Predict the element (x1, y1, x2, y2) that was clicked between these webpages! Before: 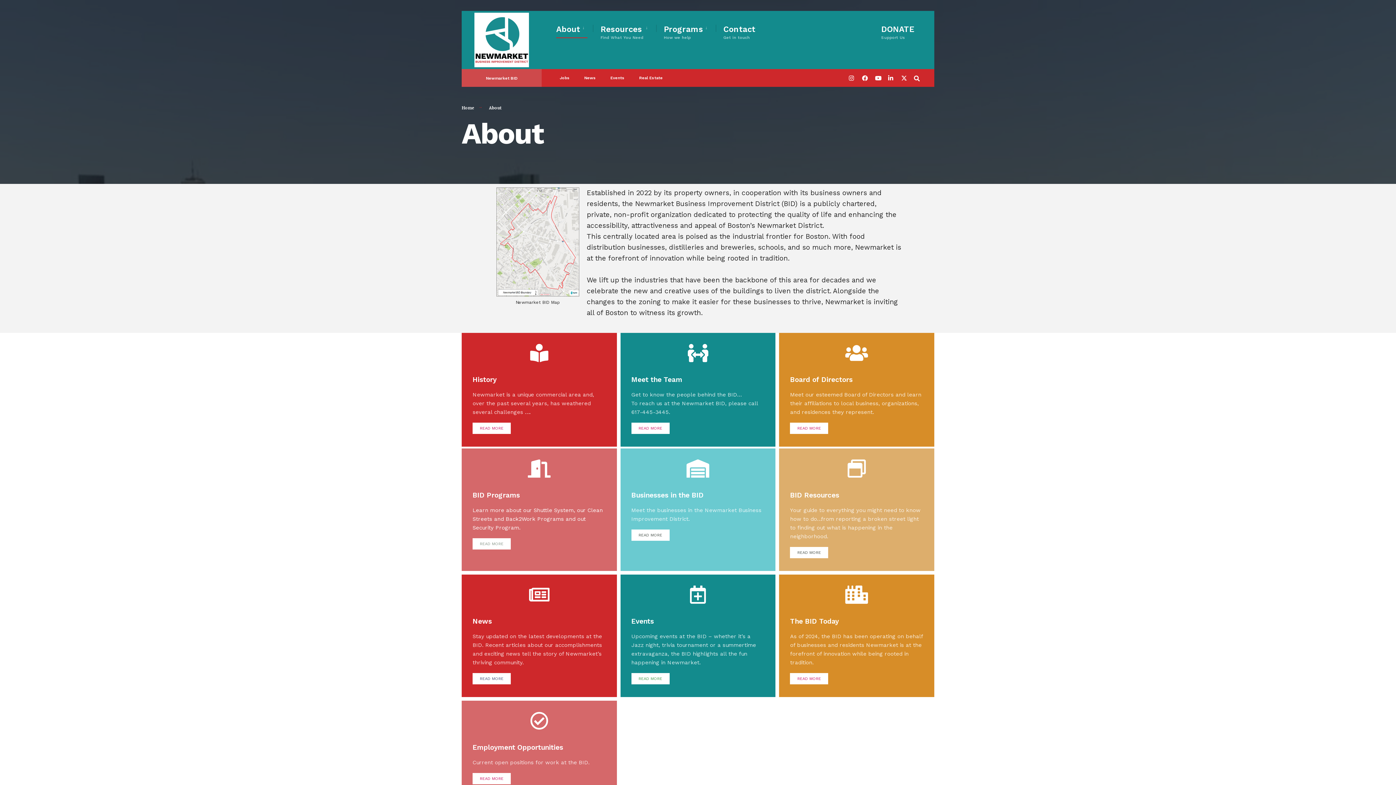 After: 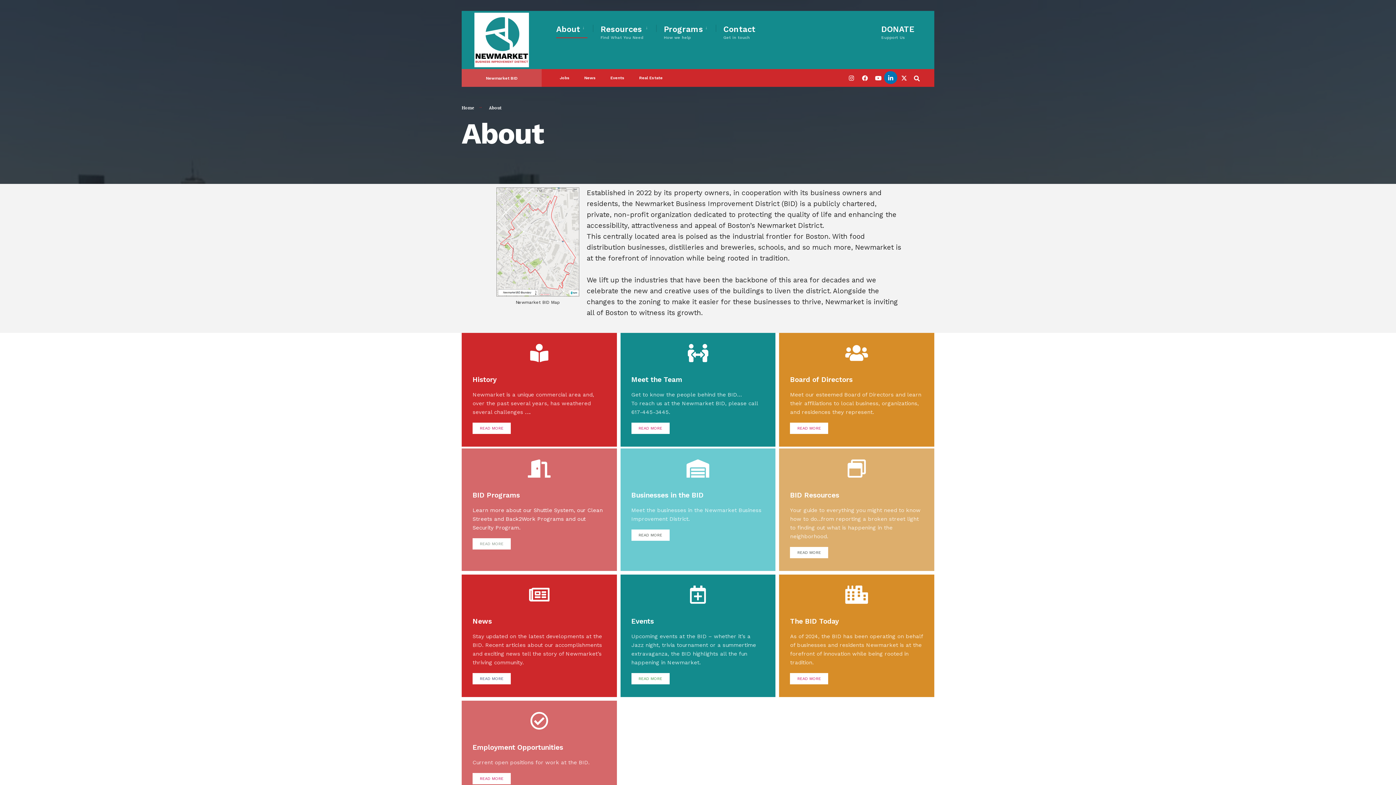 Action: bbox: (884, 71, 897, 84)